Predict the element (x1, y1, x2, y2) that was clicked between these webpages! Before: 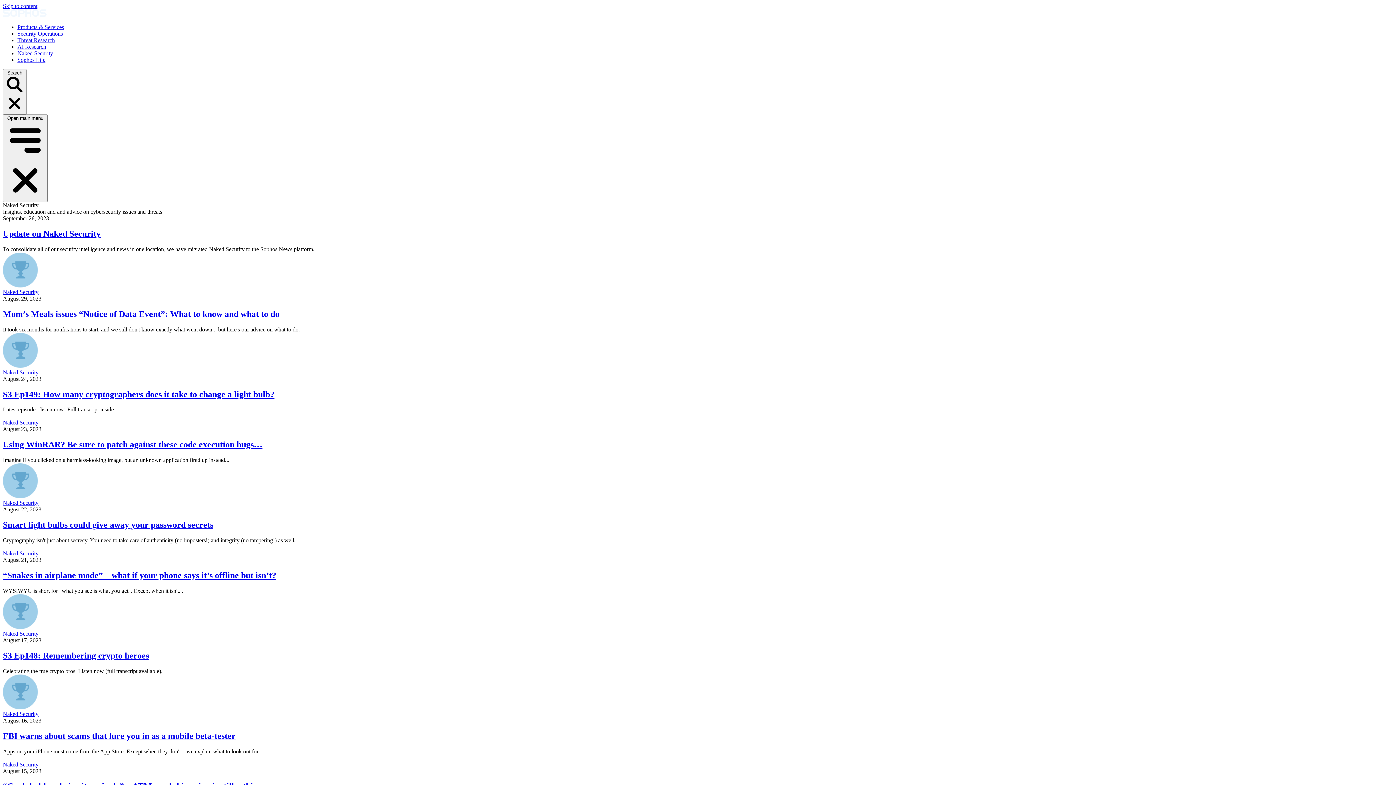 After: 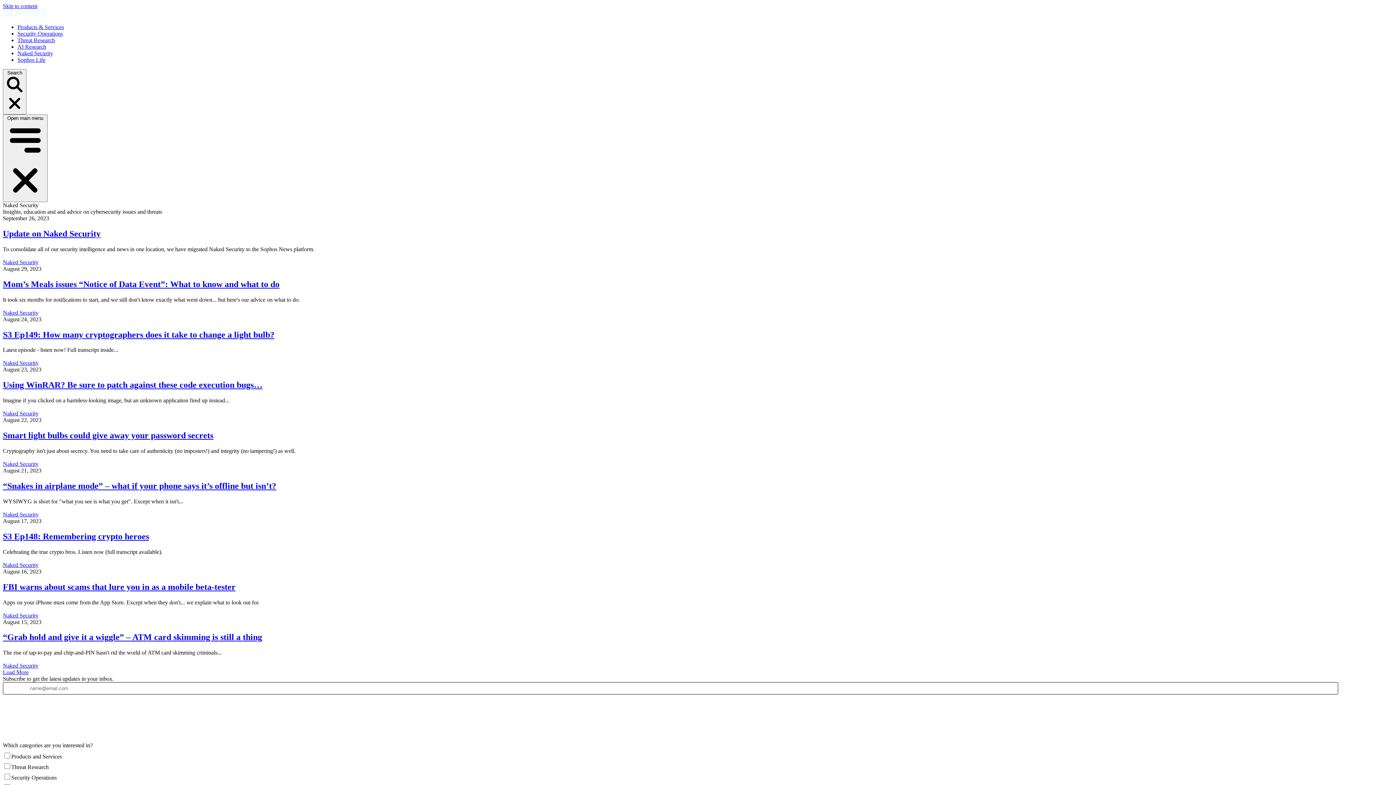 Action: bbox: (2, 711, 38, 717) label: Naked Security